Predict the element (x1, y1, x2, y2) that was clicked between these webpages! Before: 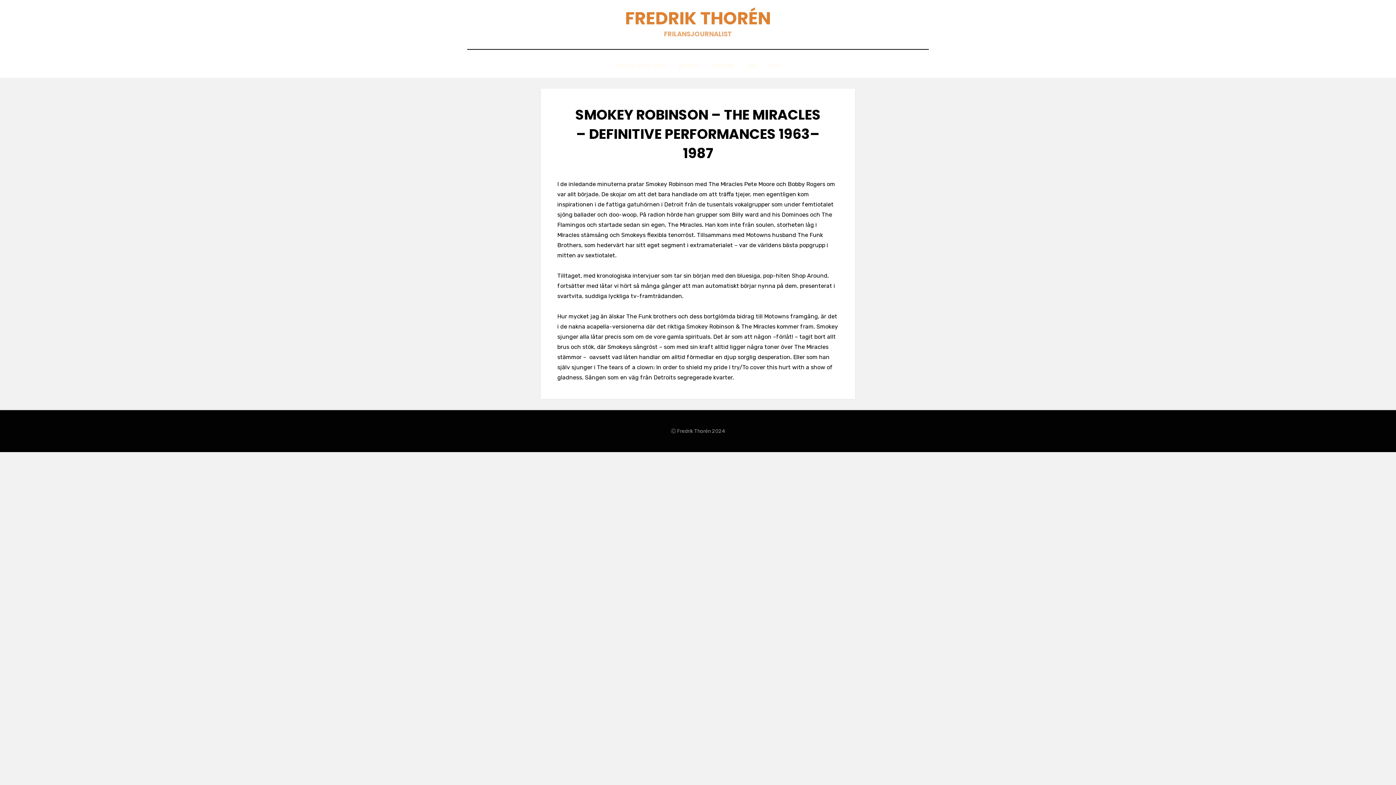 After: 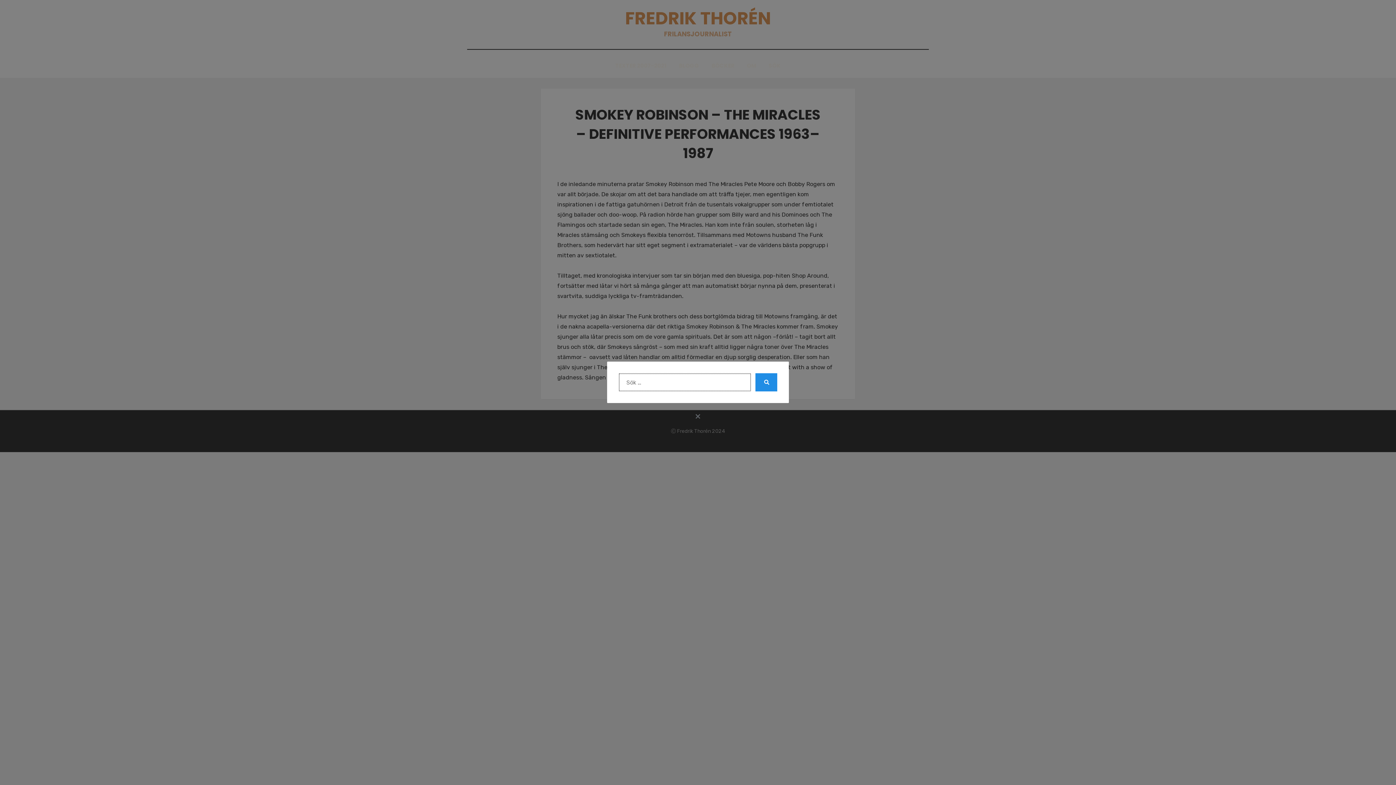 Action: label: SÖK bbox: (762, 60, 787, 70)